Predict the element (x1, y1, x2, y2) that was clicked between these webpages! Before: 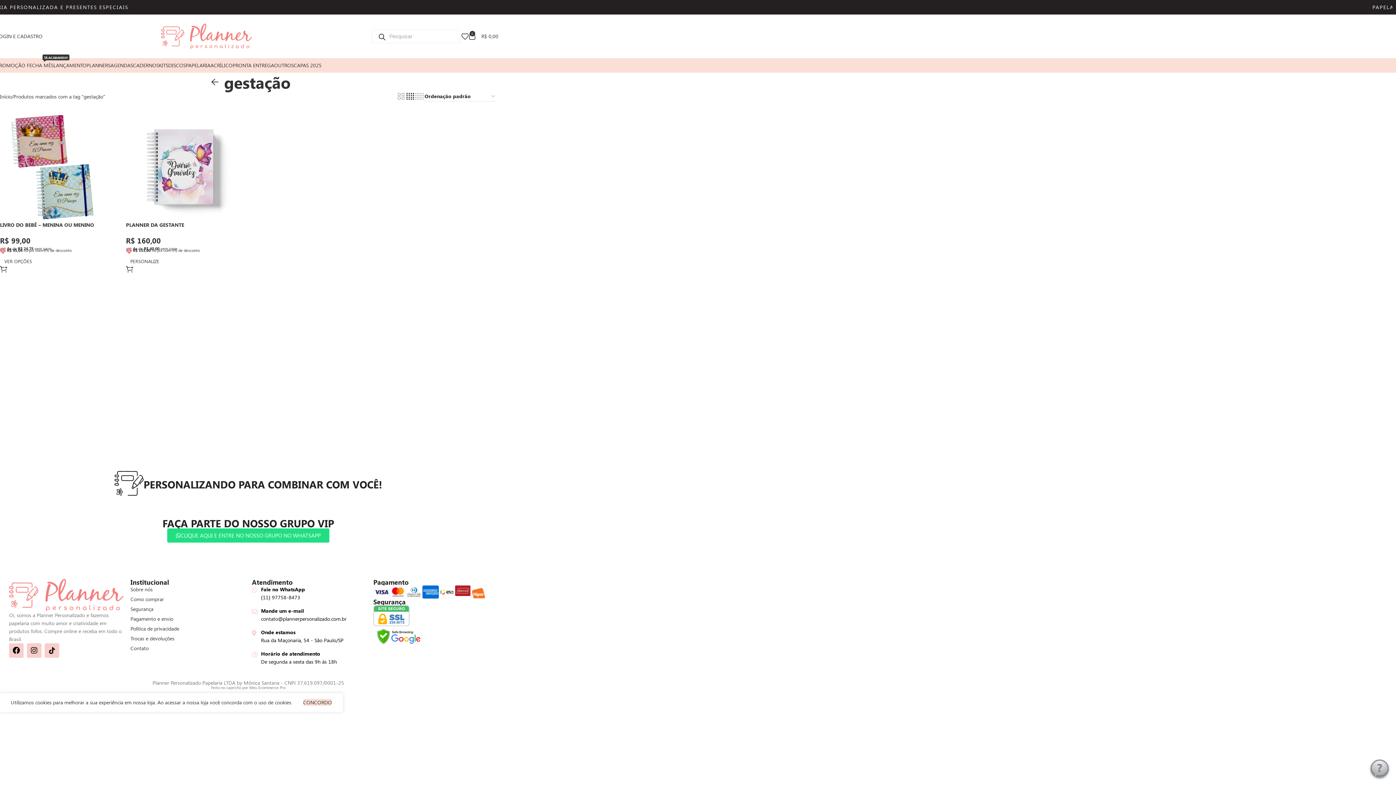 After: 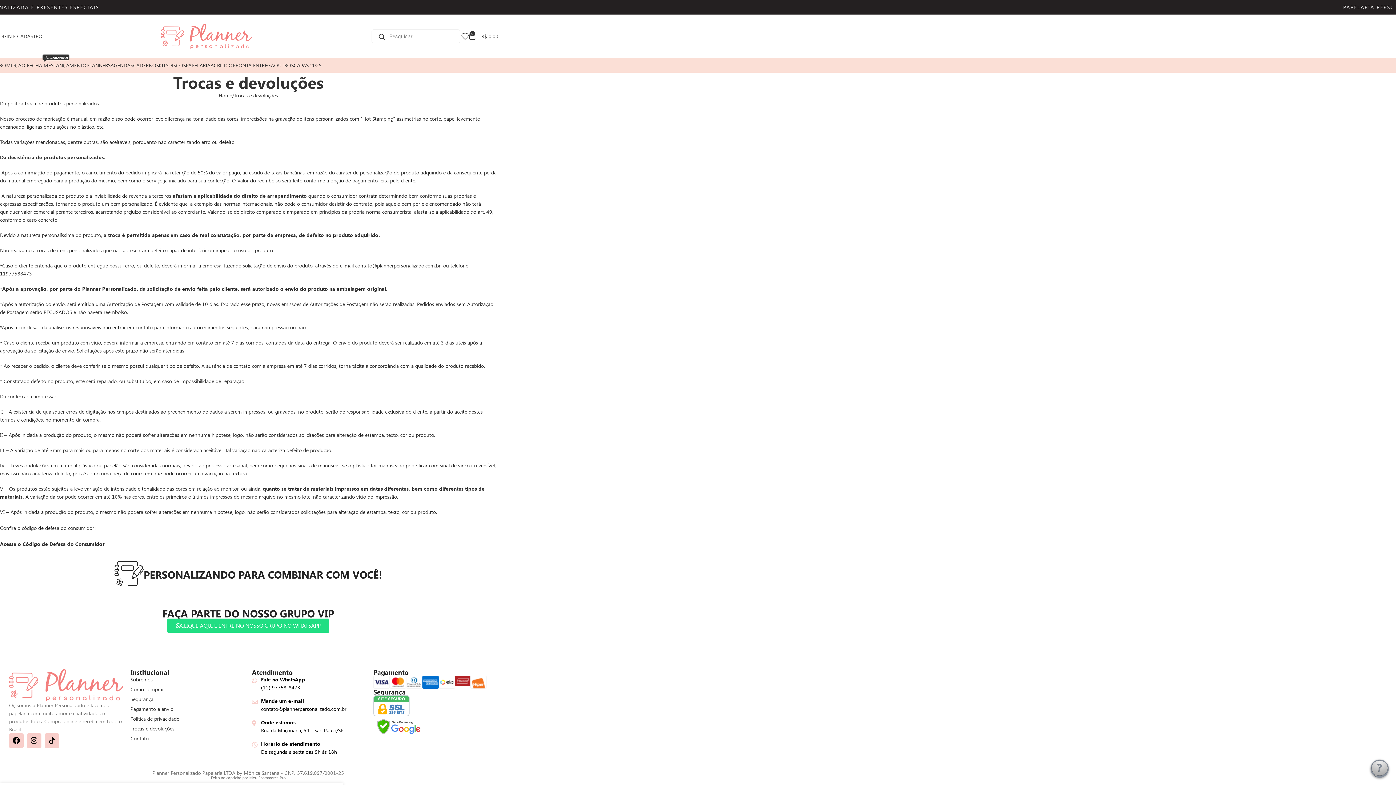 Action: bbox: (130, 634, 244, 642) label: Trocas e devoluções